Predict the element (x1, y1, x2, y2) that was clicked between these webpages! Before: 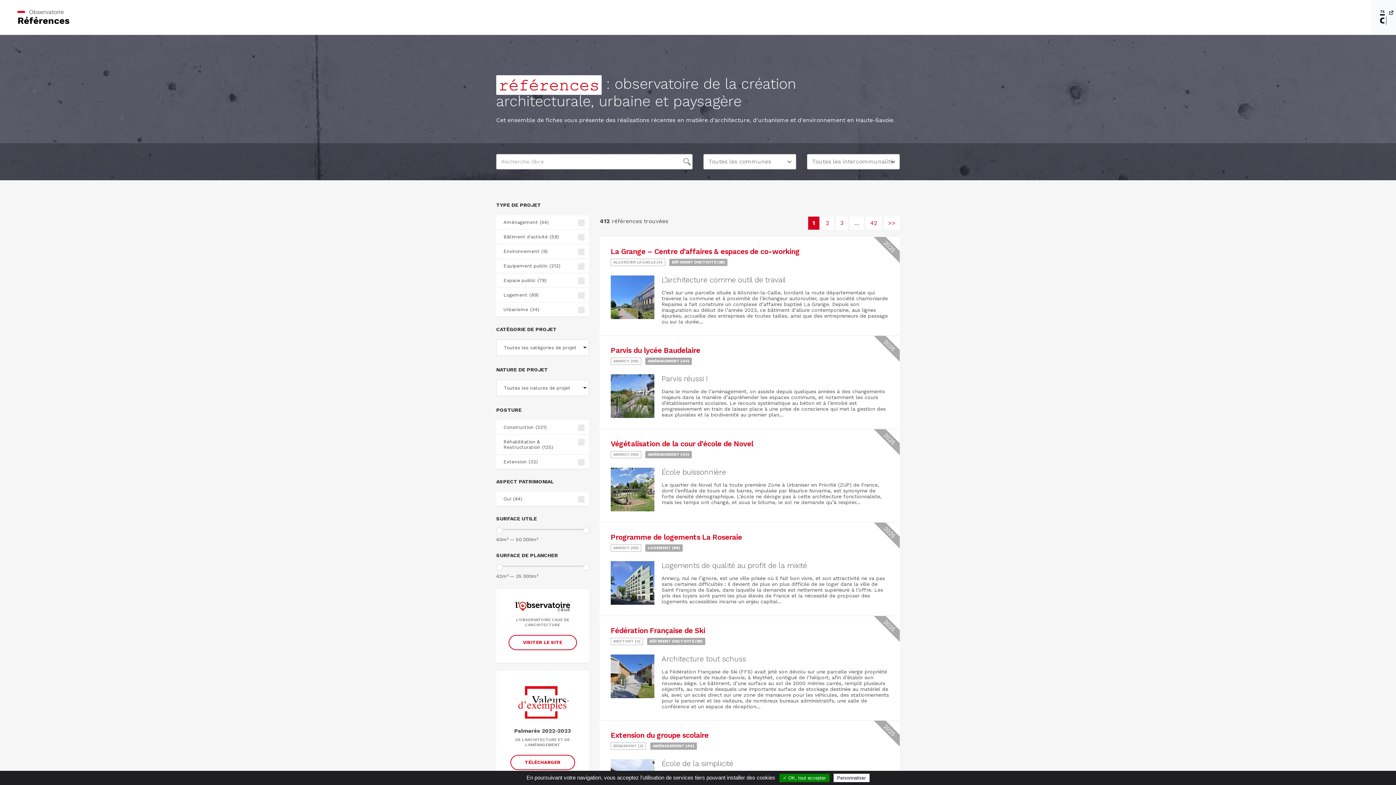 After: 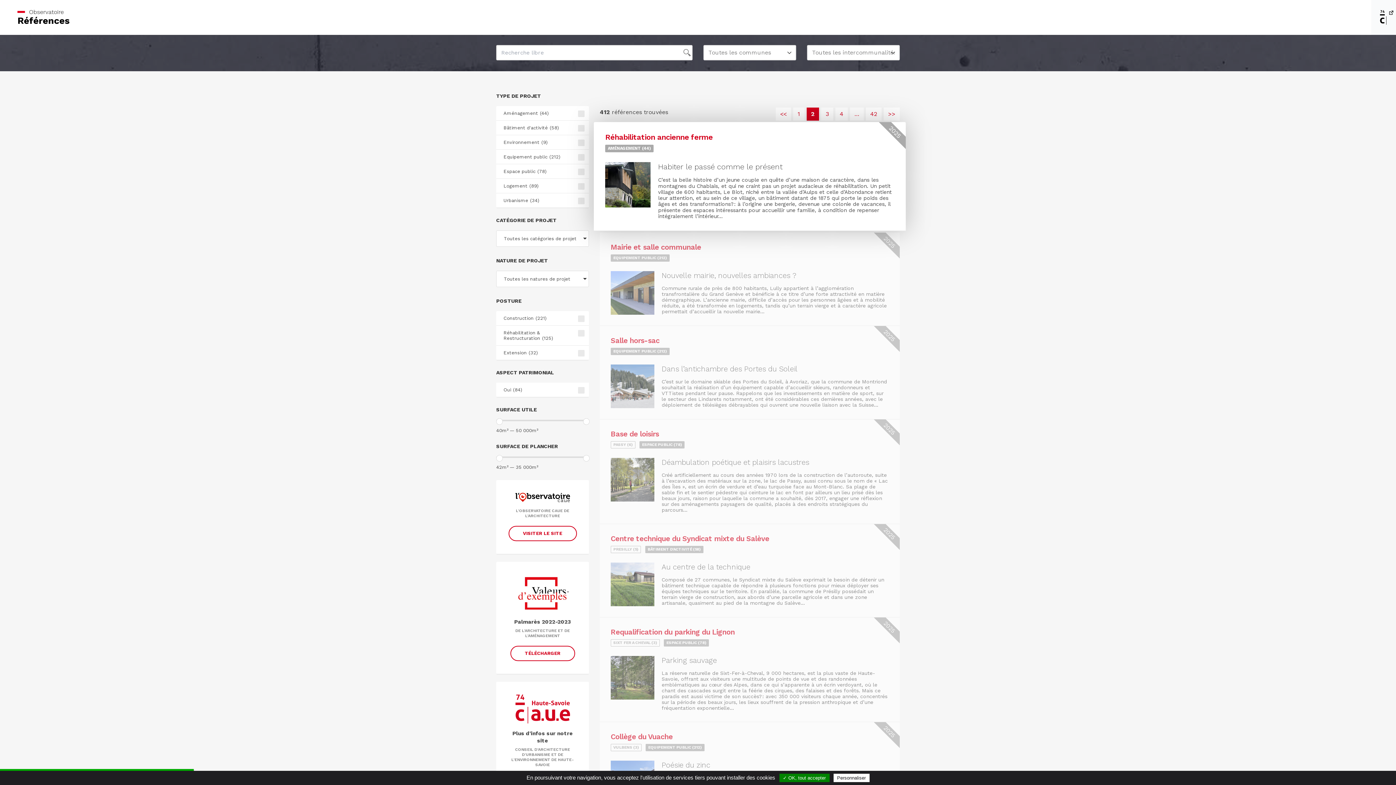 Action: label: 2 bbox: (821, 216, 833, 229)